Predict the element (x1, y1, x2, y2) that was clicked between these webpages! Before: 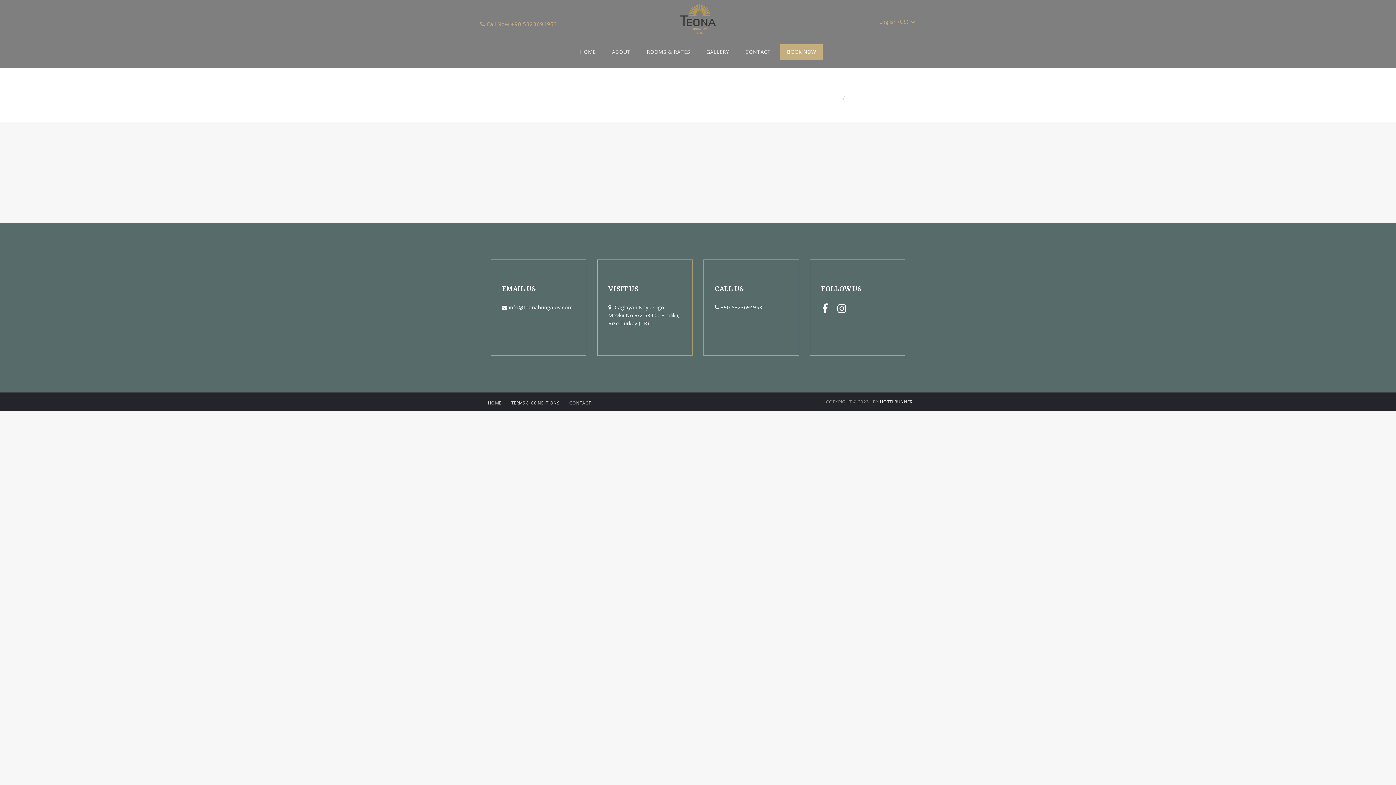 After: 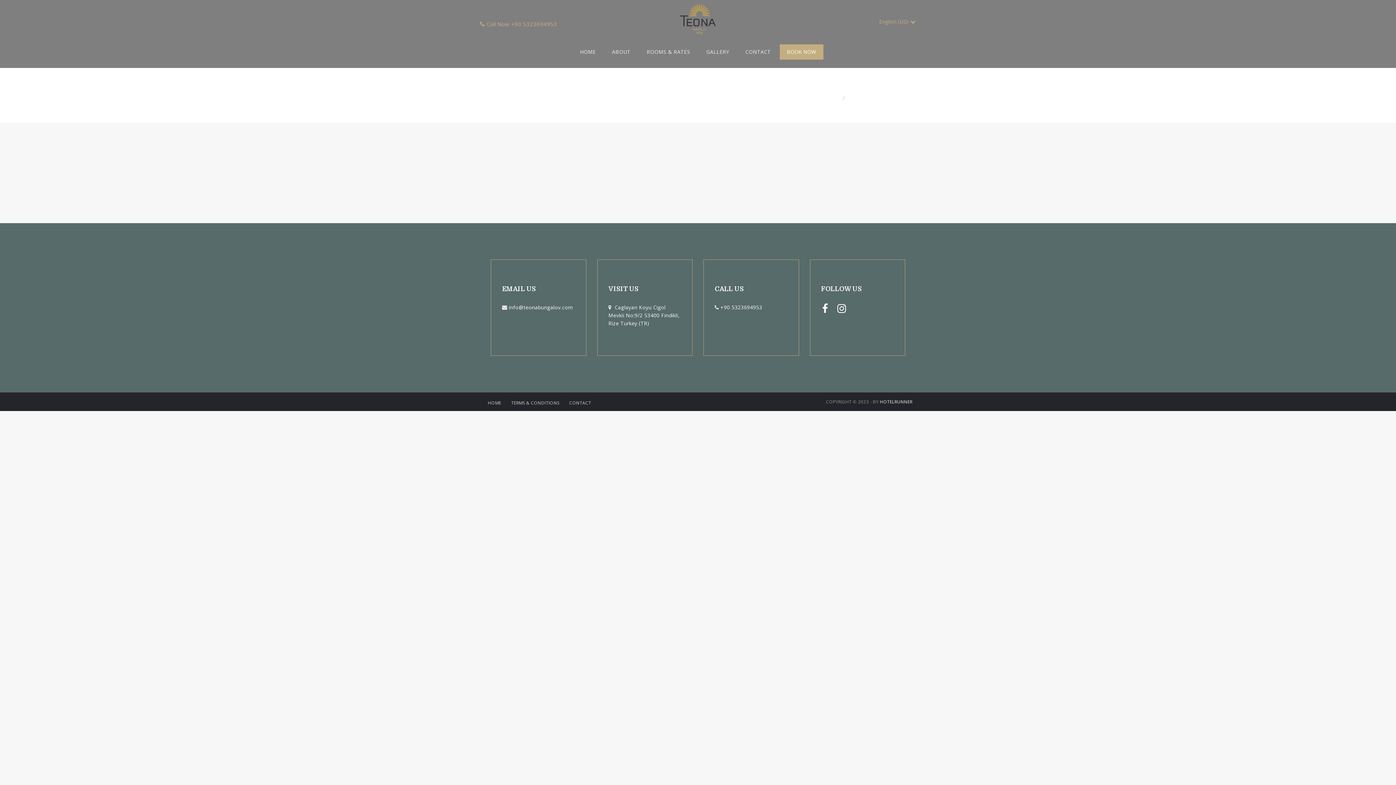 Action: label: TERMS & CONDITIONS bbox: (506, 399, 563, 406)